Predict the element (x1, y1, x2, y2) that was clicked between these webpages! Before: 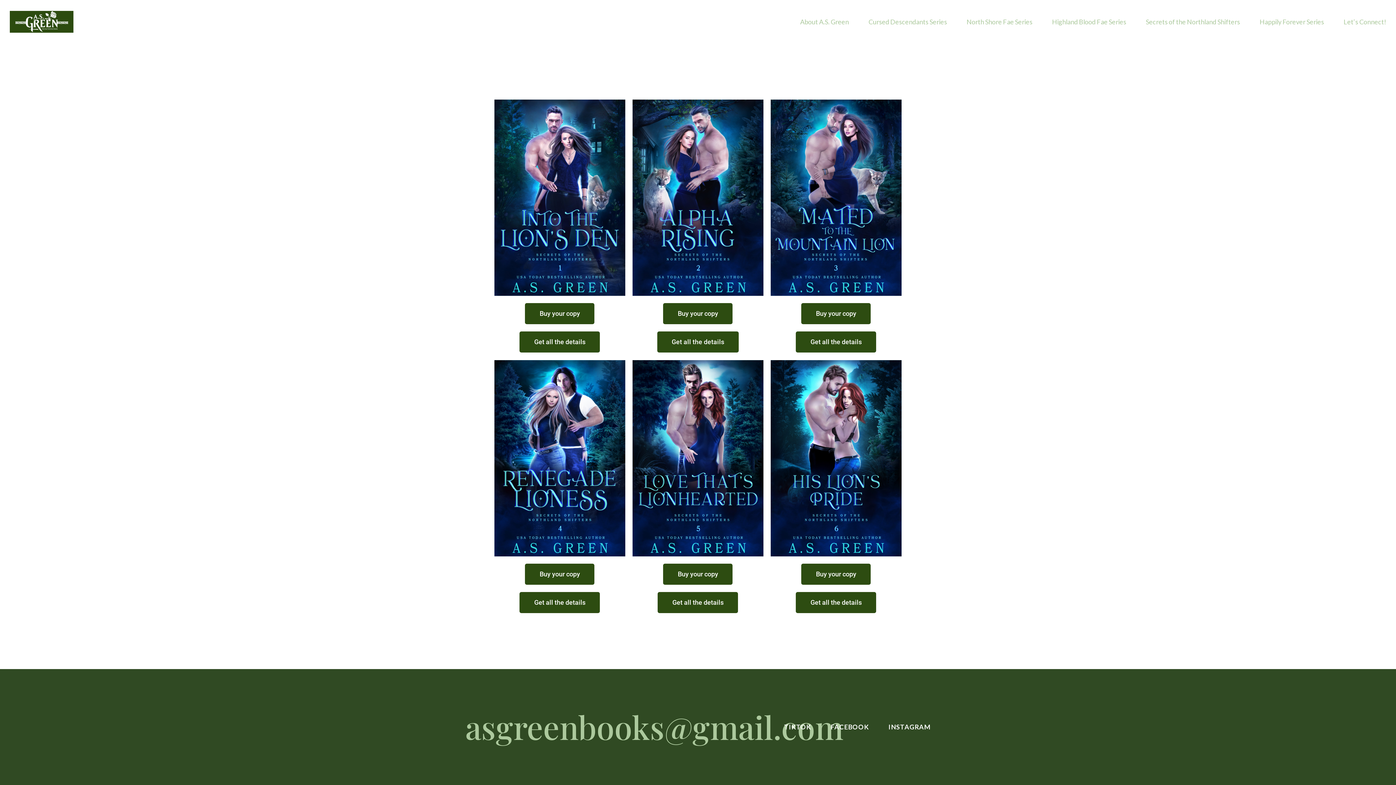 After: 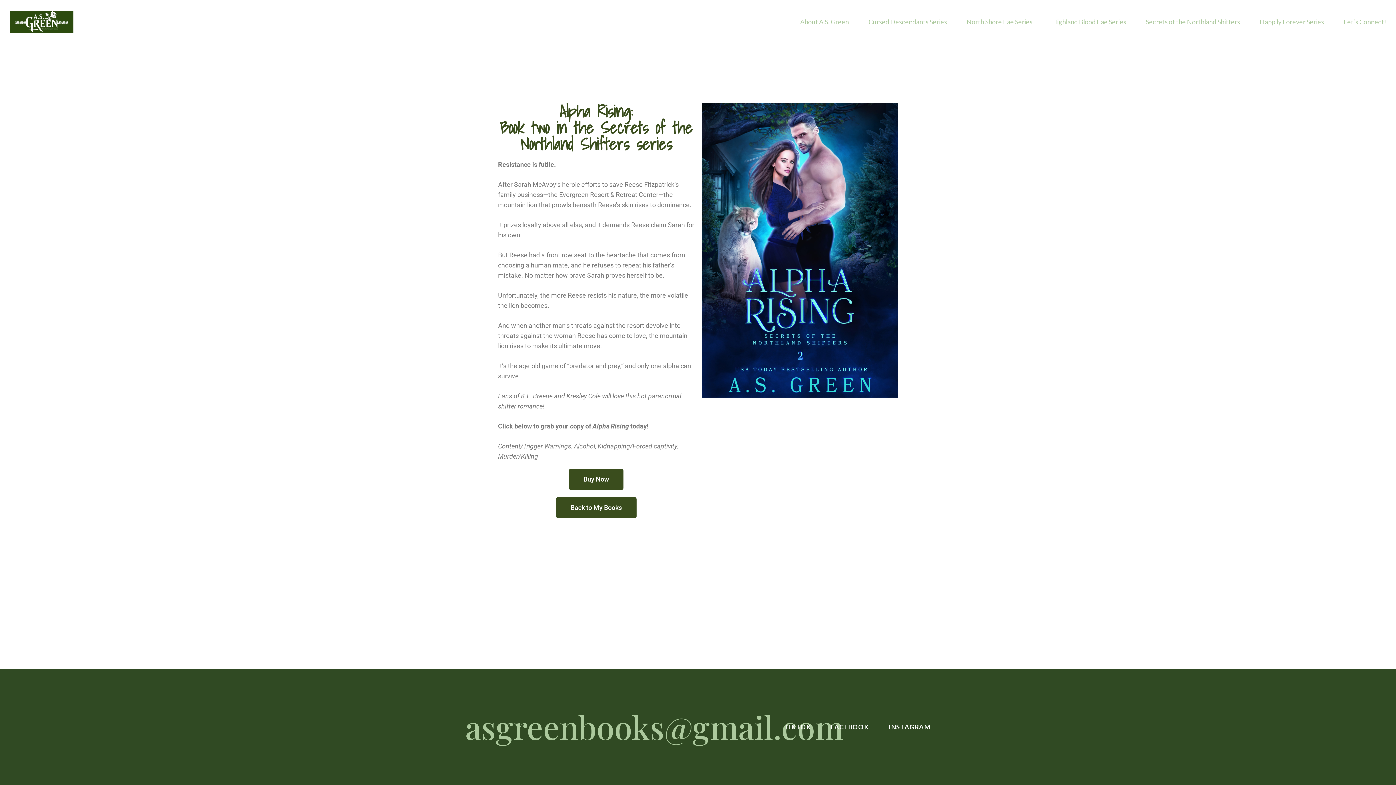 Action: bbox: (657, 331, 739, 352) label: Get all the details